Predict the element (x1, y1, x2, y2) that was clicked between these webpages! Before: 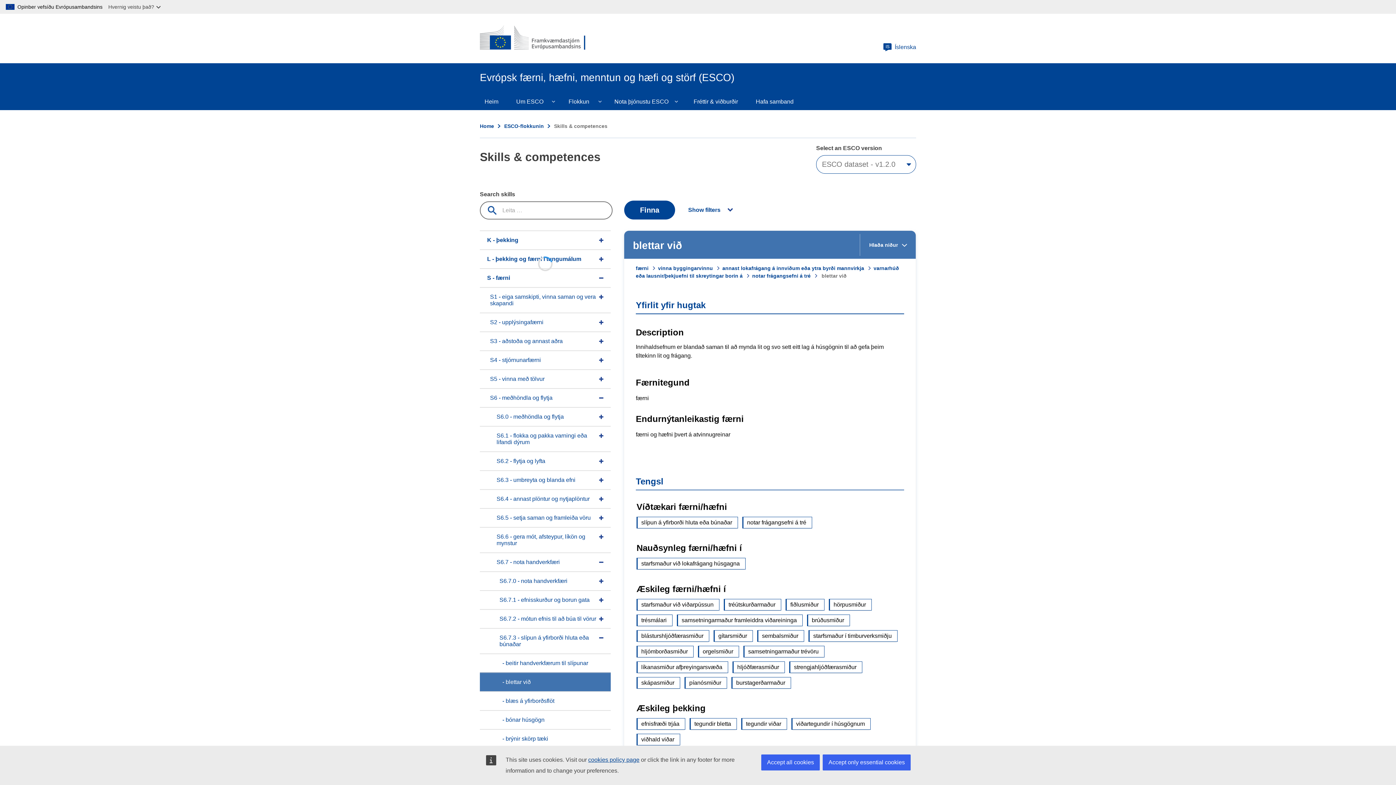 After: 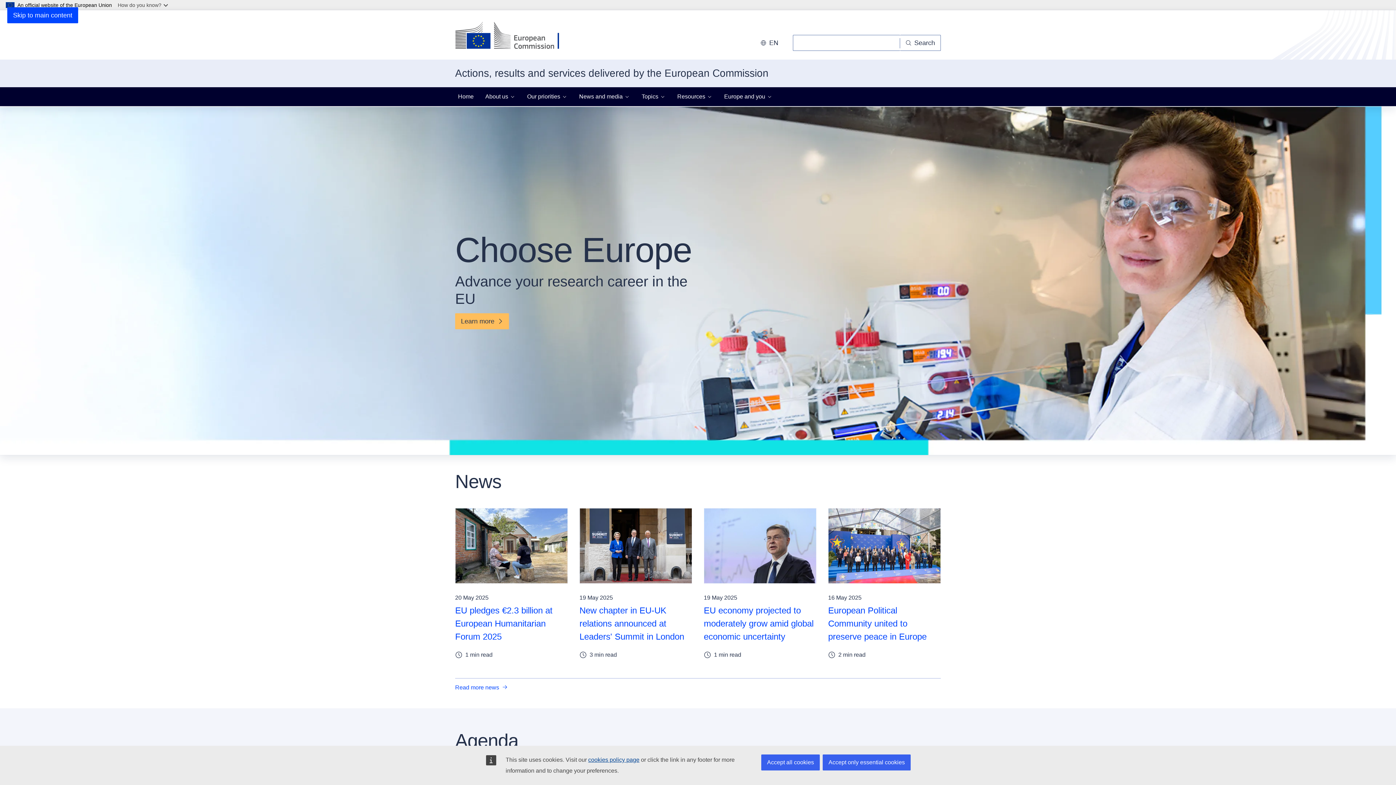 Action: bbox: (480, 25, 585, 51) label: Home - European Commission